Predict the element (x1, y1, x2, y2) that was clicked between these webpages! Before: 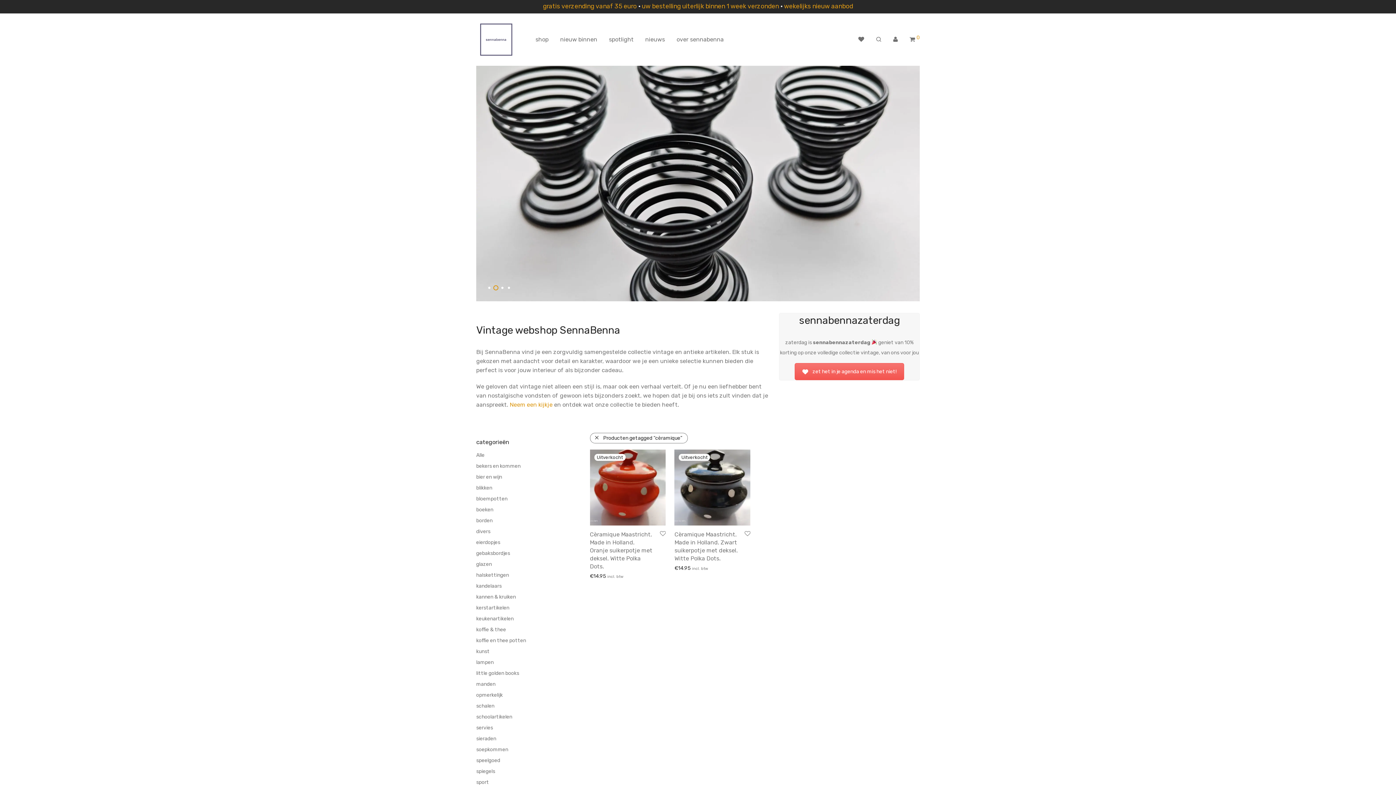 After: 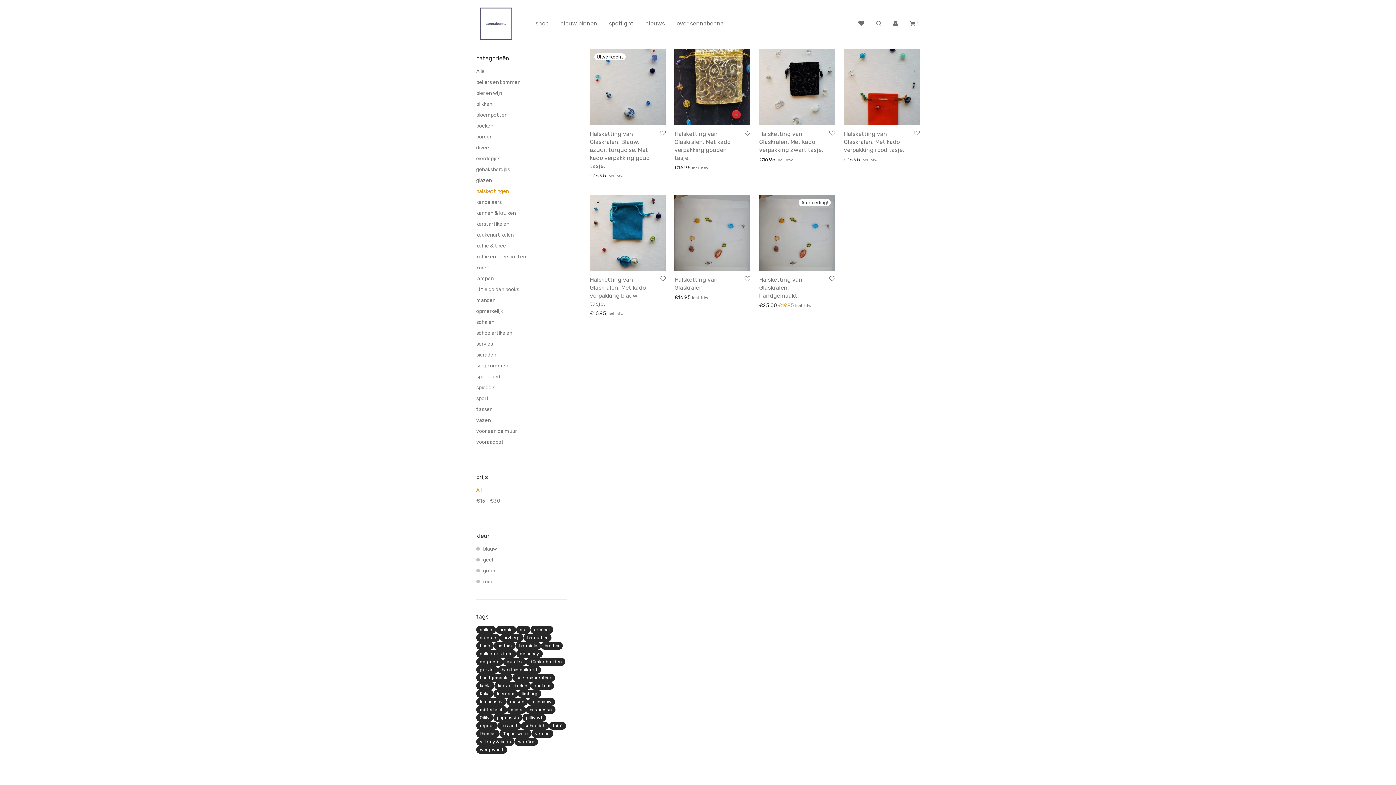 Action: bbox: (476, 572, 509, 578) label: halskettingen